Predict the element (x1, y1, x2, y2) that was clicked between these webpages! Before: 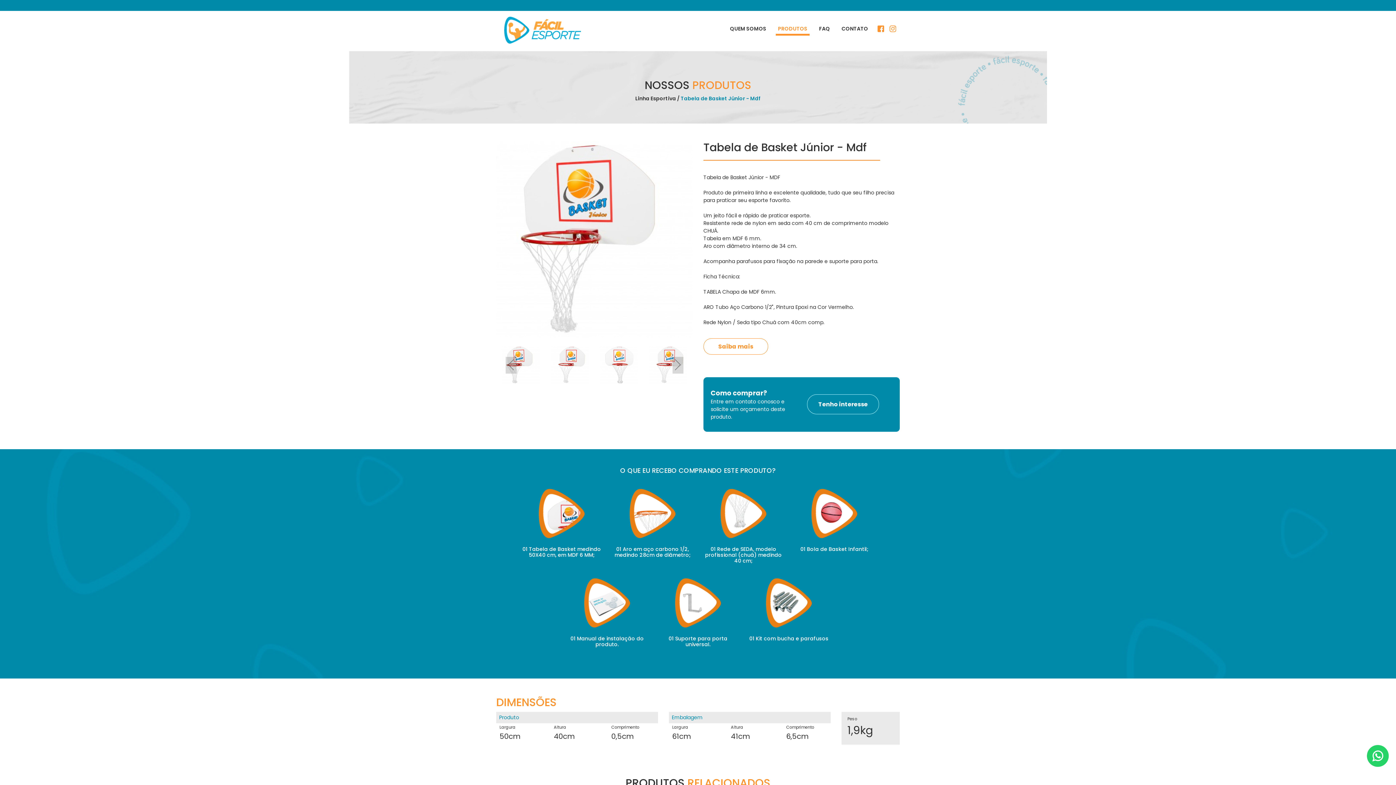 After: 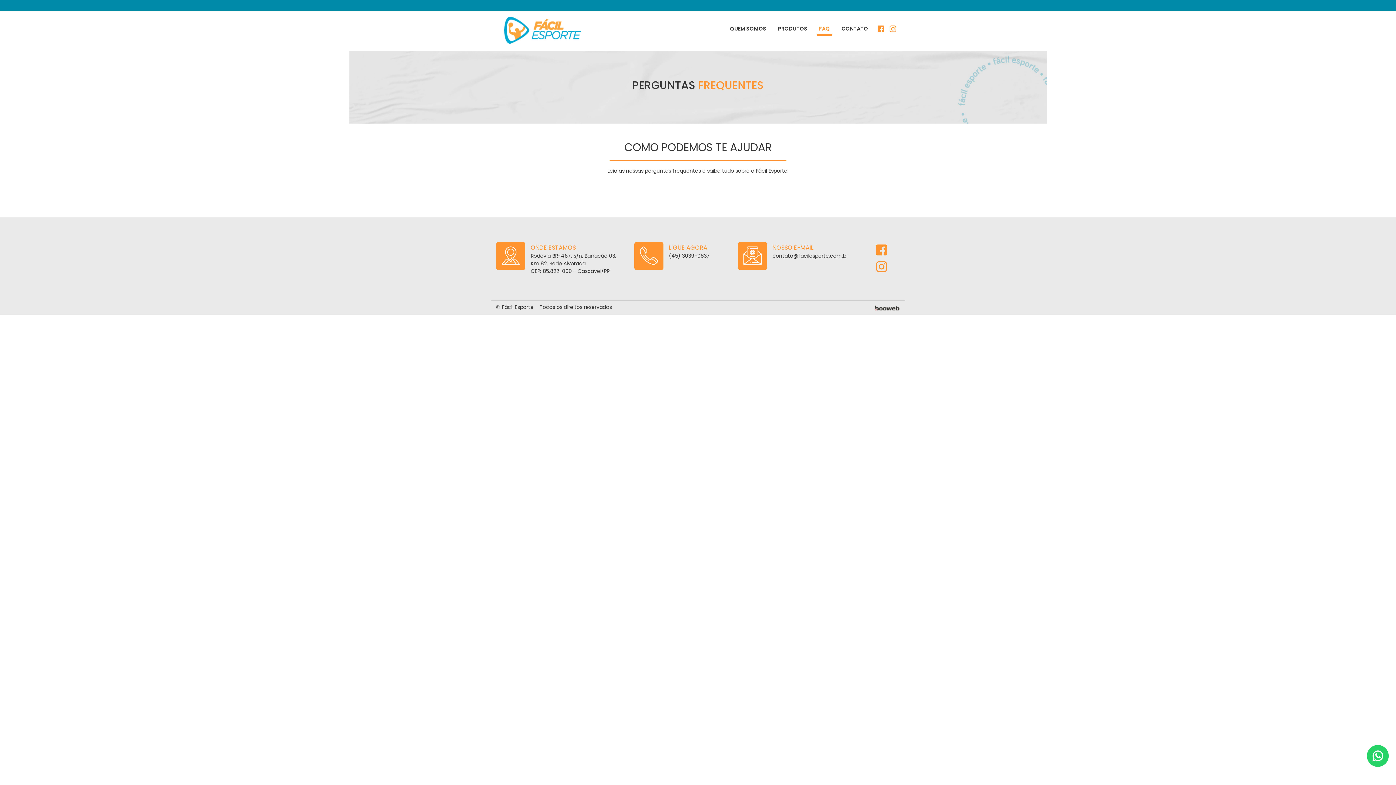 Action: label: FAQ bbox: (817, 24, 832, 33)